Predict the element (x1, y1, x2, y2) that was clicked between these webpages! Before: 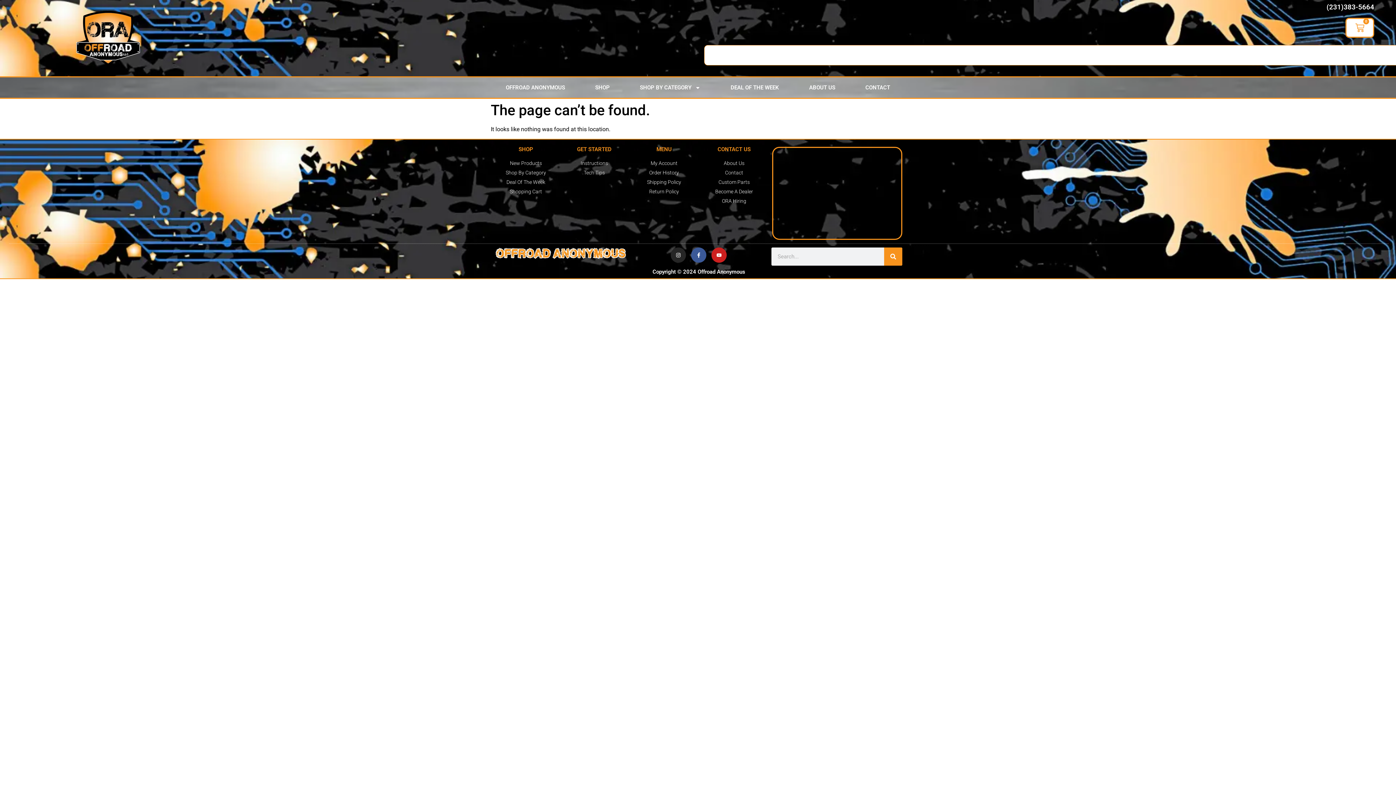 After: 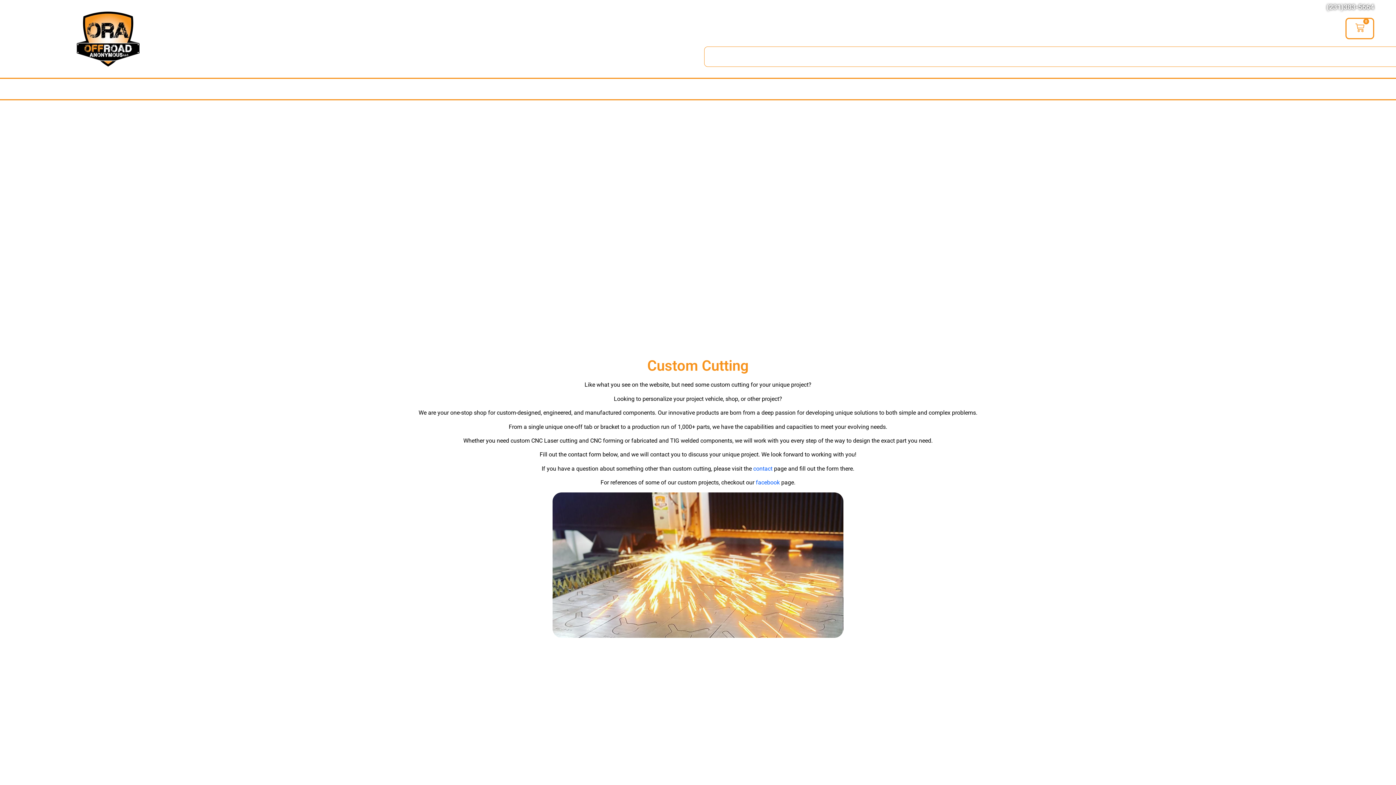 Action: bbox: (703, 178, 765, 186) label: Custom Parts